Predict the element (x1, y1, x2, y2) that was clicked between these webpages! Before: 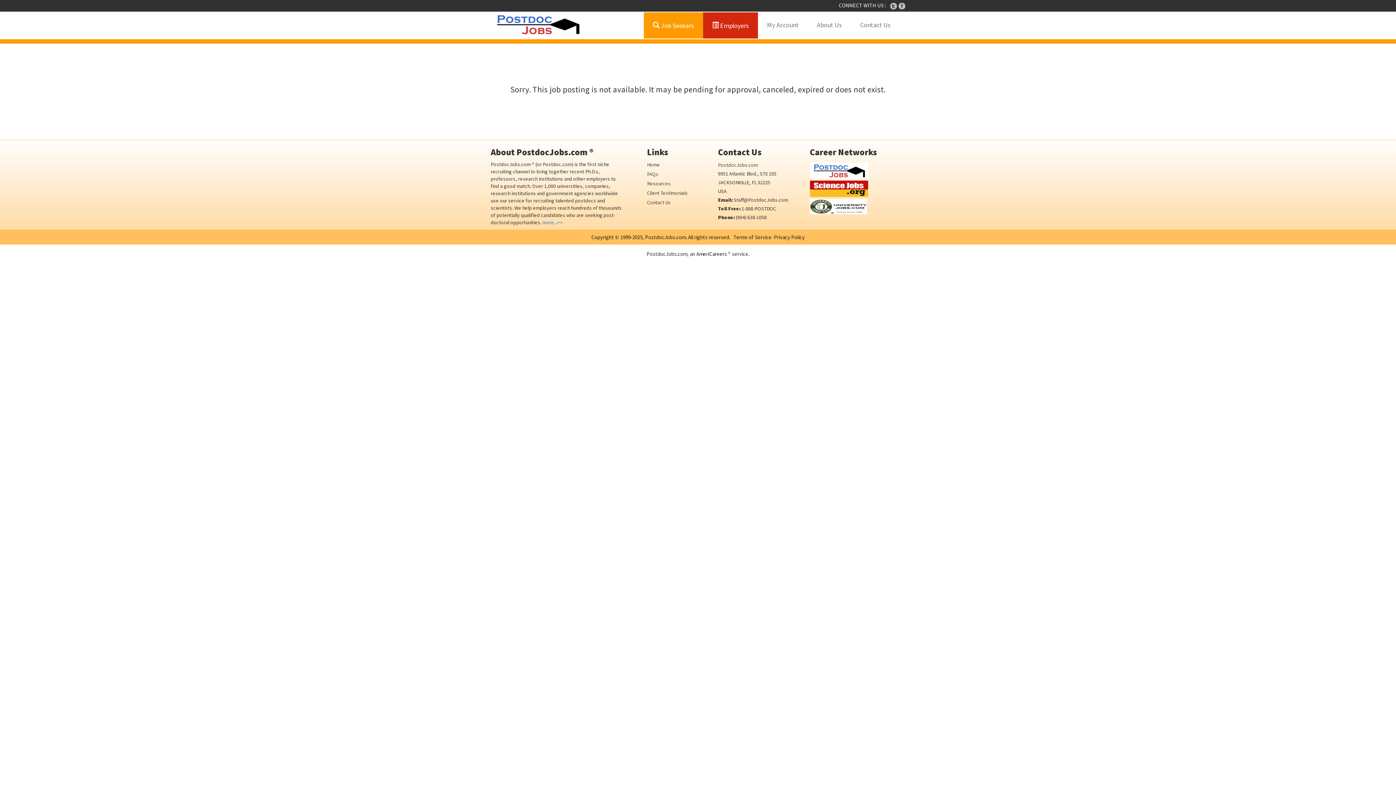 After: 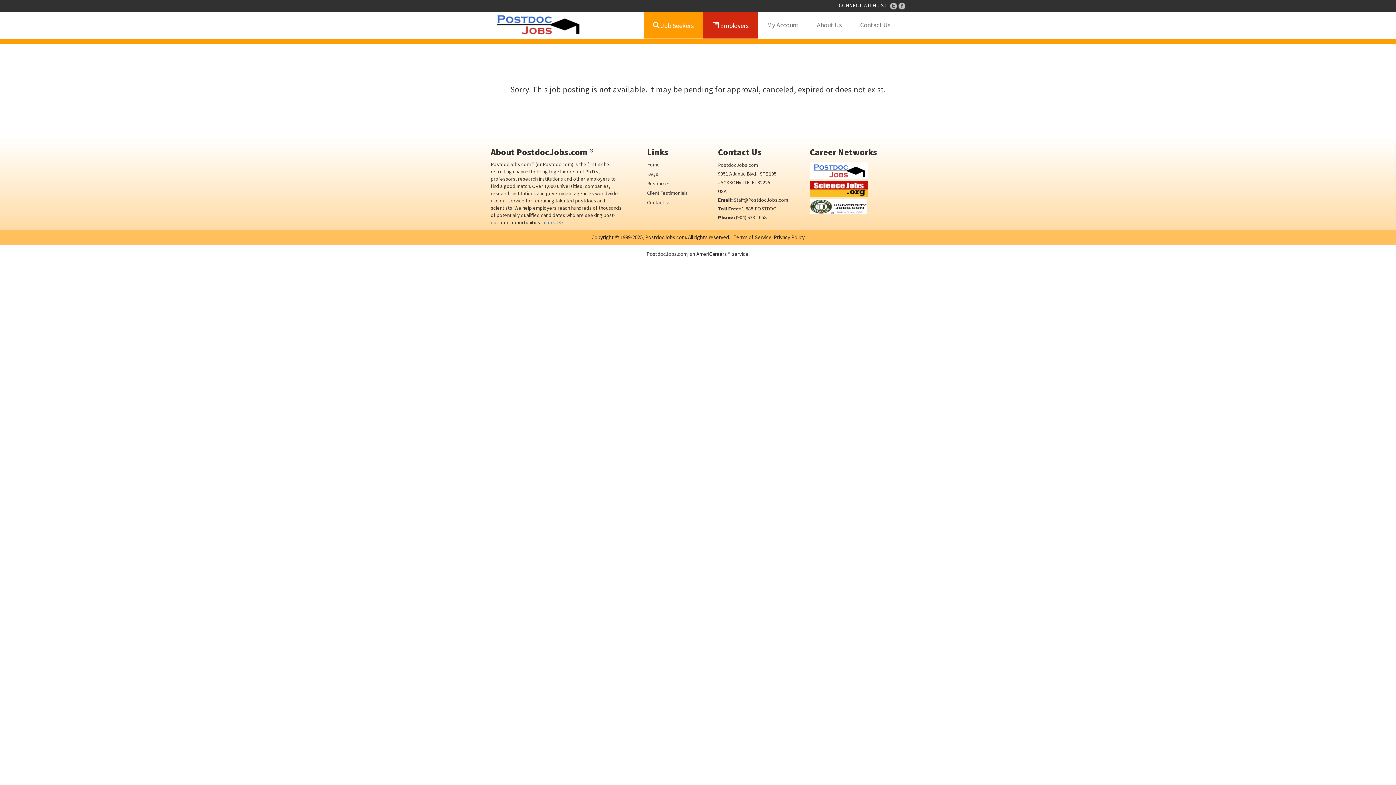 Action: bbox: (898, 1, 905, 8)